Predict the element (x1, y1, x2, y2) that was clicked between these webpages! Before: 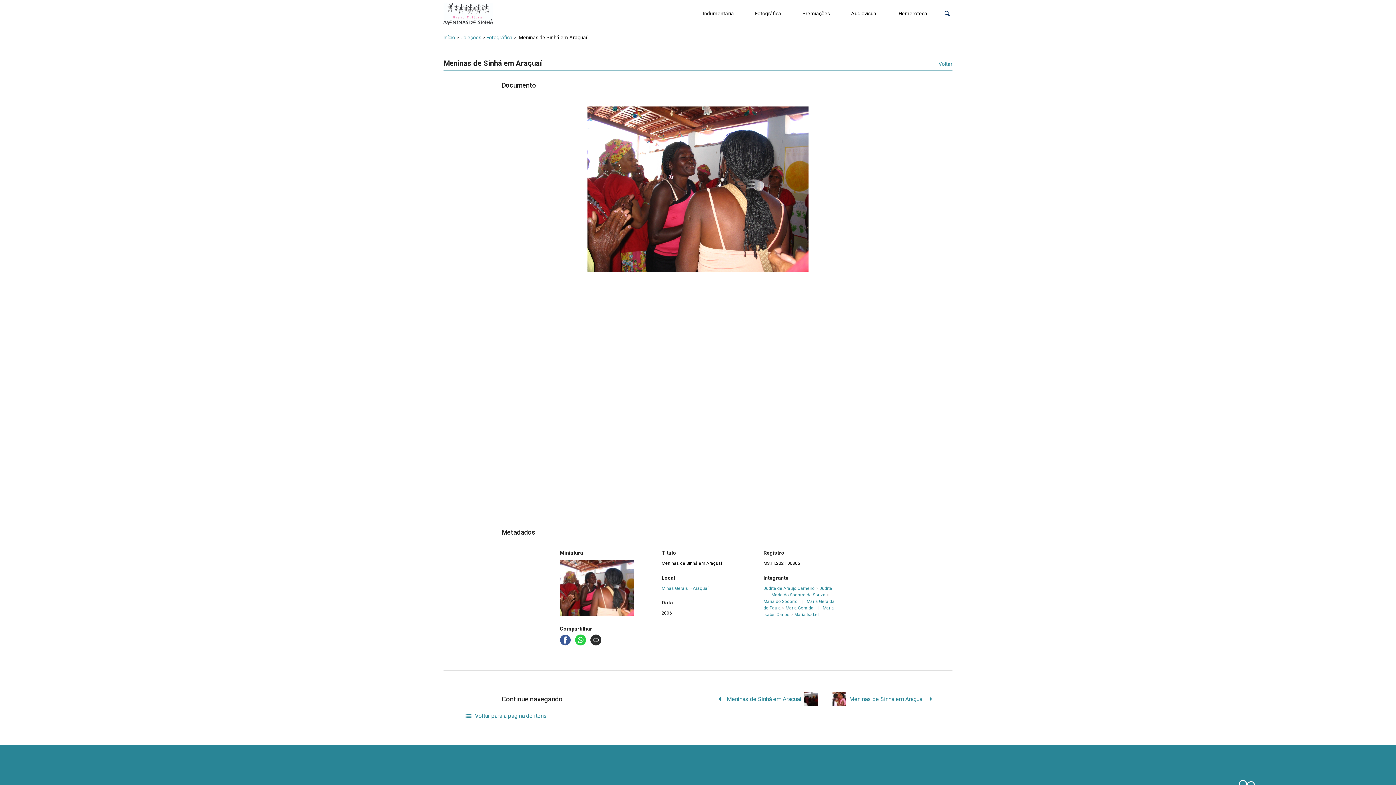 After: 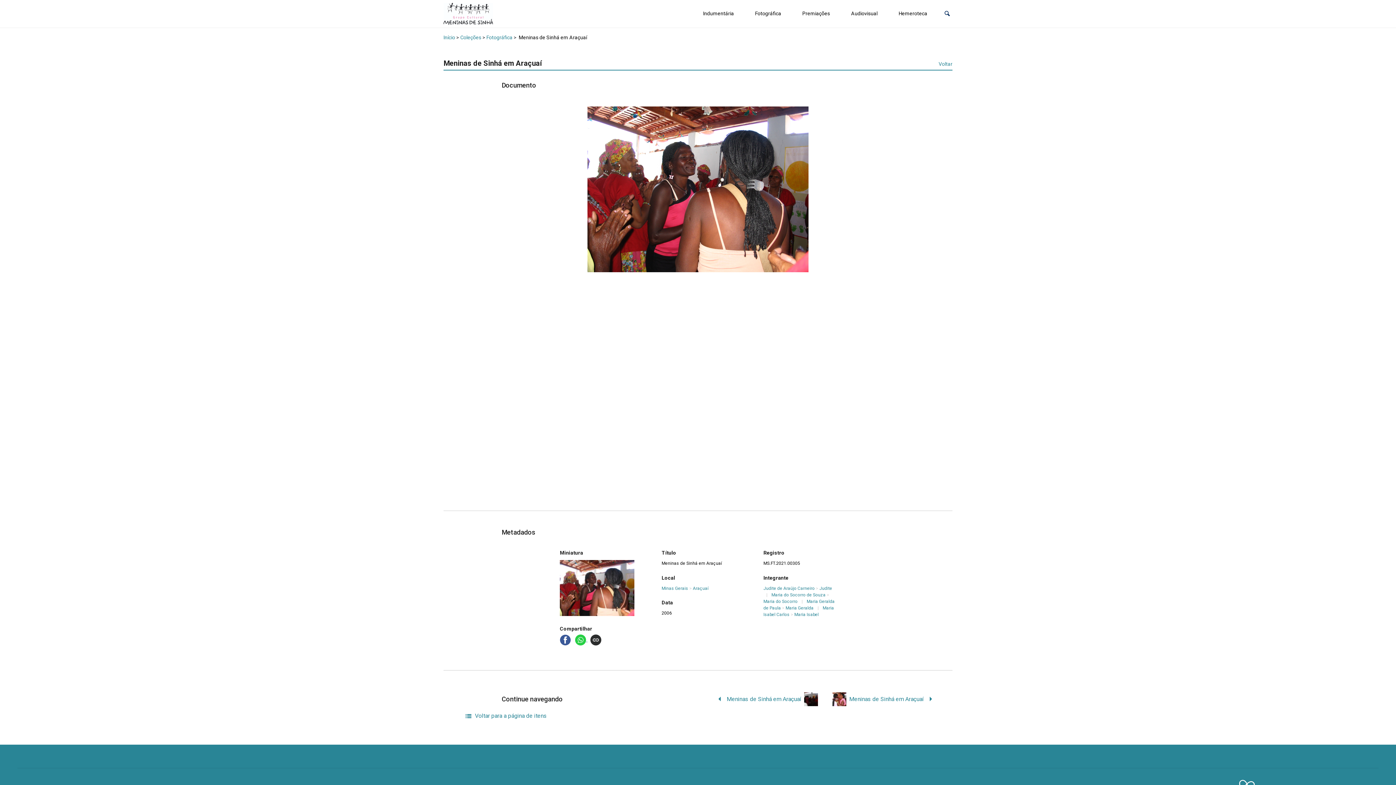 Action: label:   bbox: (575, 636, 587, 643)